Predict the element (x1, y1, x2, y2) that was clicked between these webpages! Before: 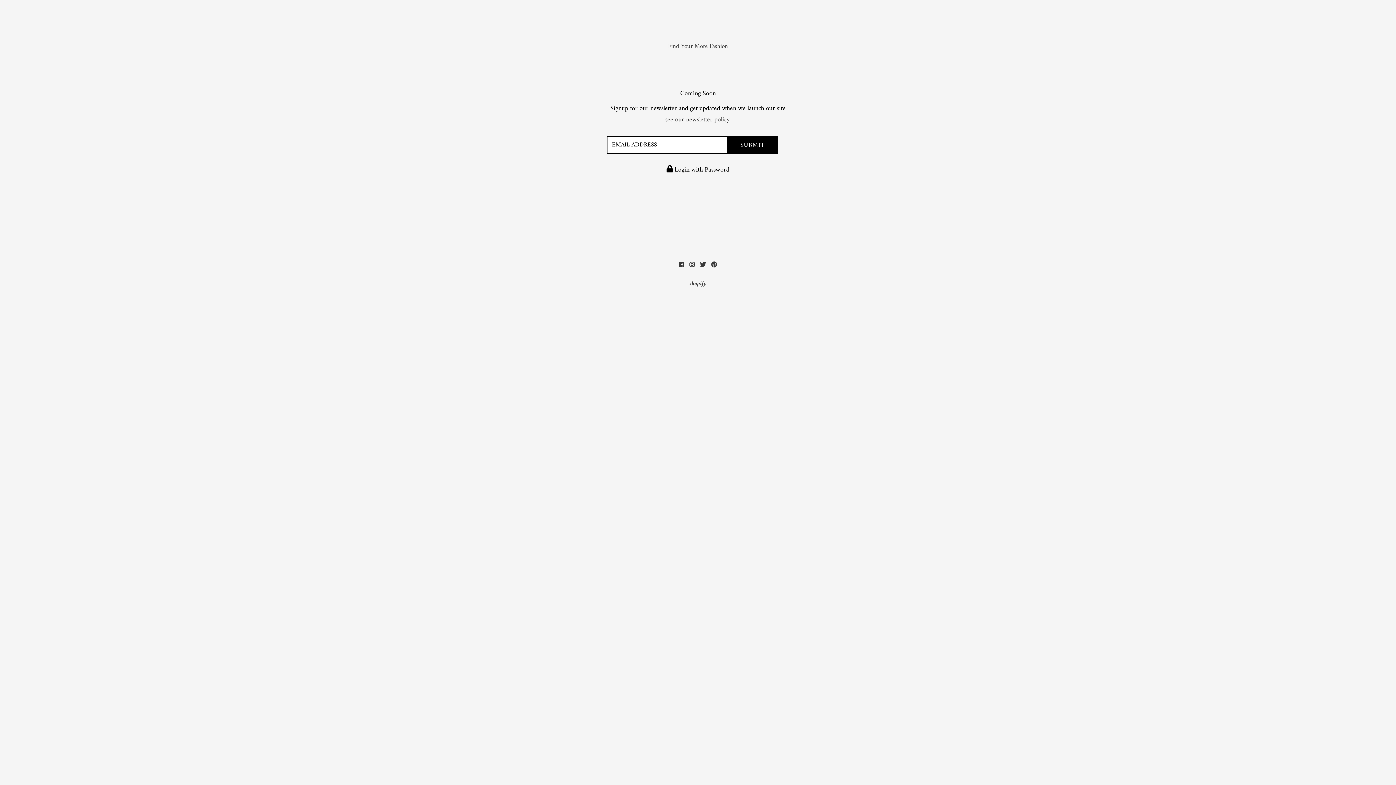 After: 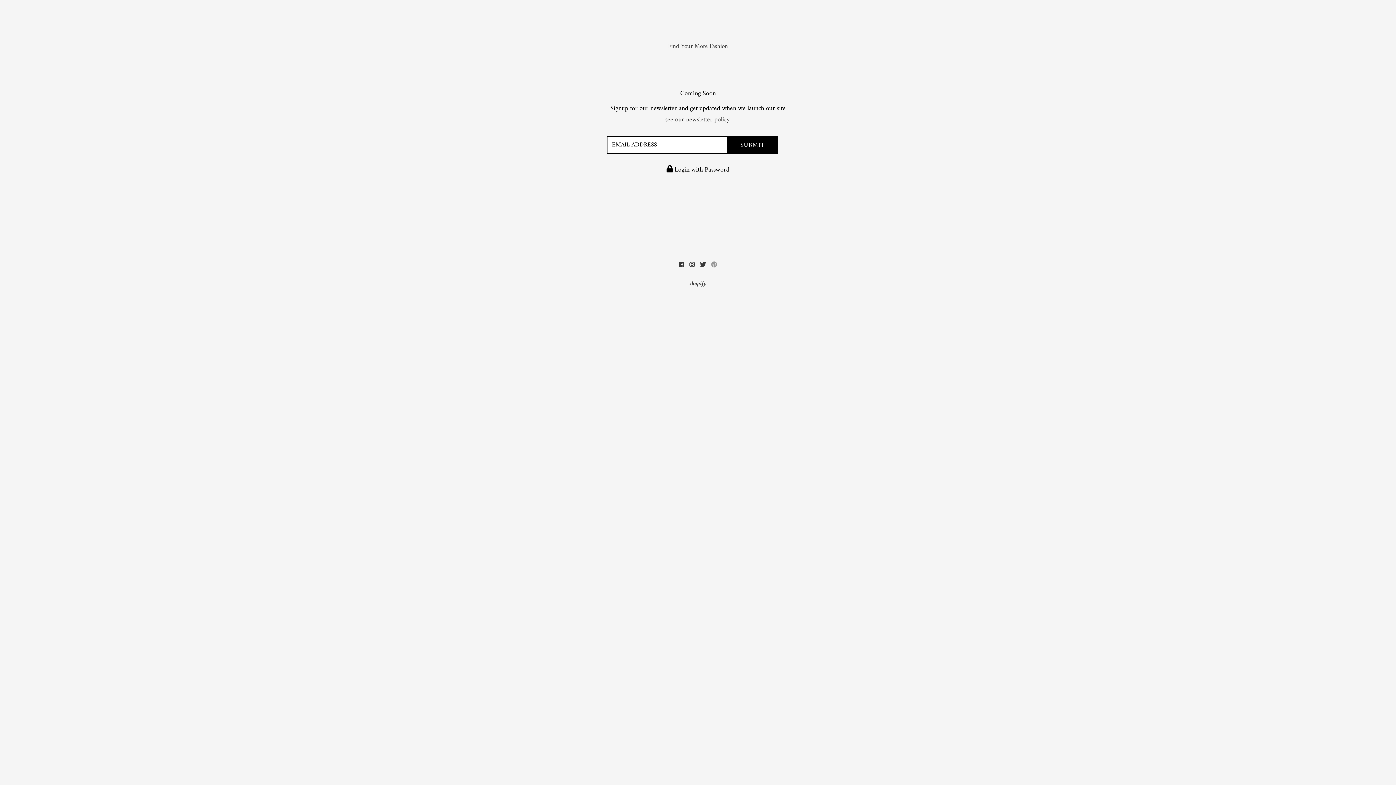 Action: bbox: (711, 260, 717, 270)